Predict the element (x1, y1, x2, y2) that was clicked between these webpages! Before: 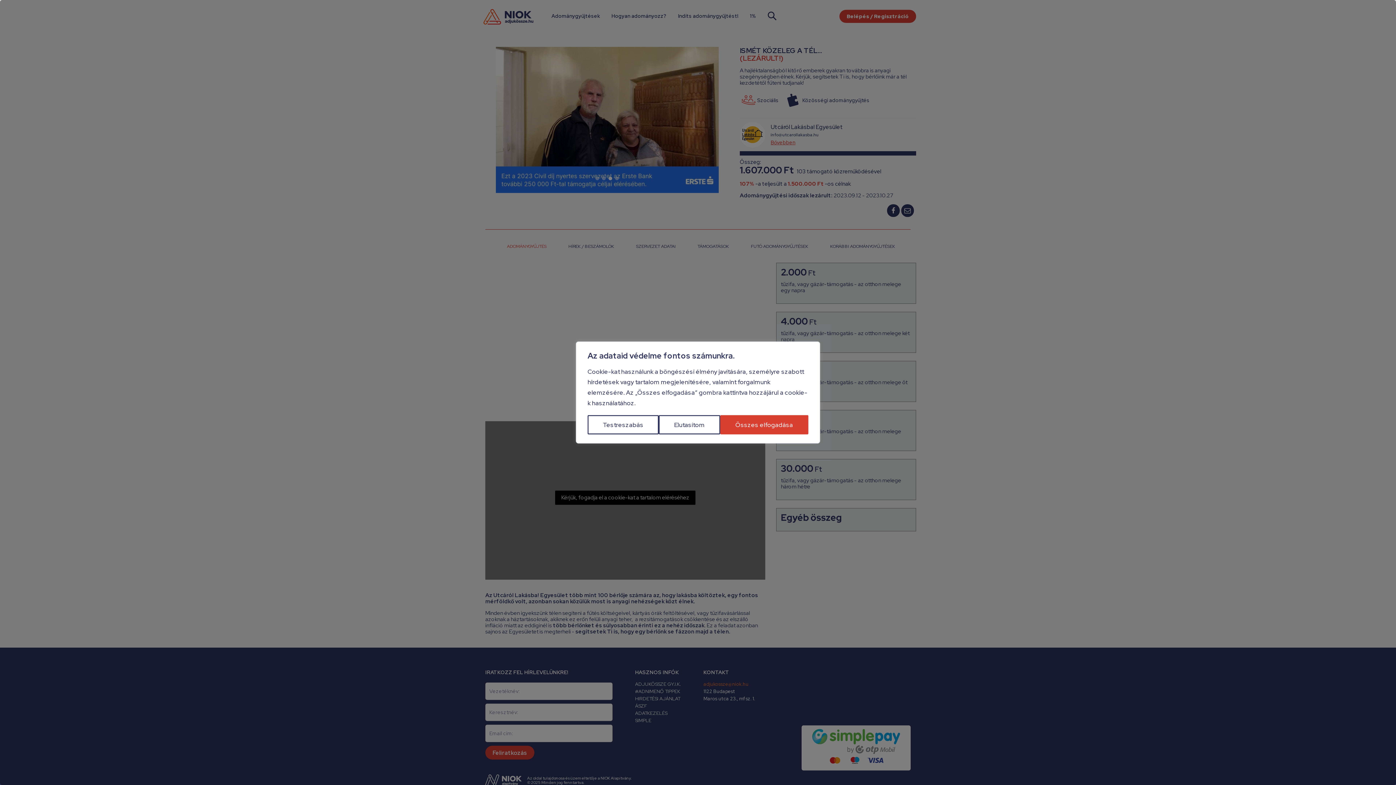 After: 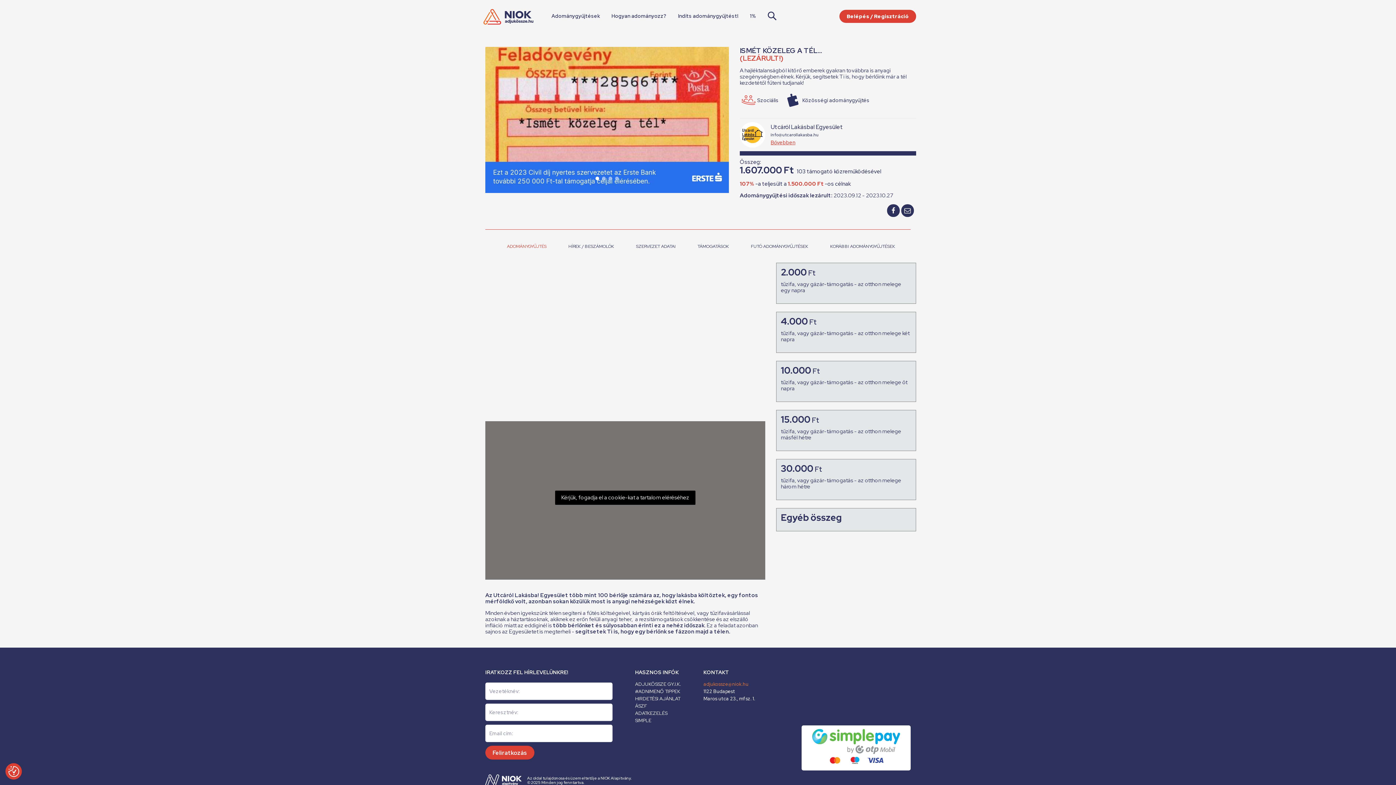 Action: bbox: (659, 415, 720, 434) label: Elutasítom